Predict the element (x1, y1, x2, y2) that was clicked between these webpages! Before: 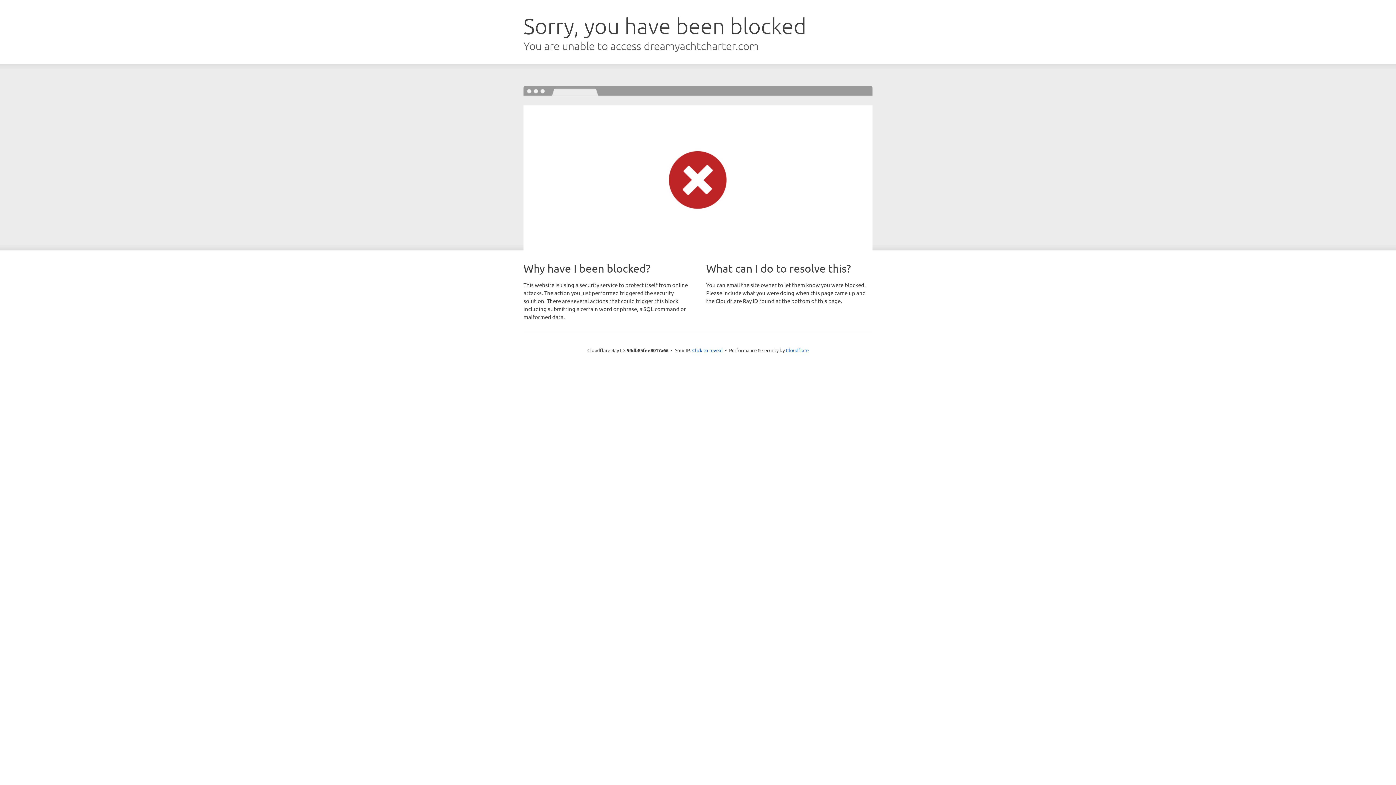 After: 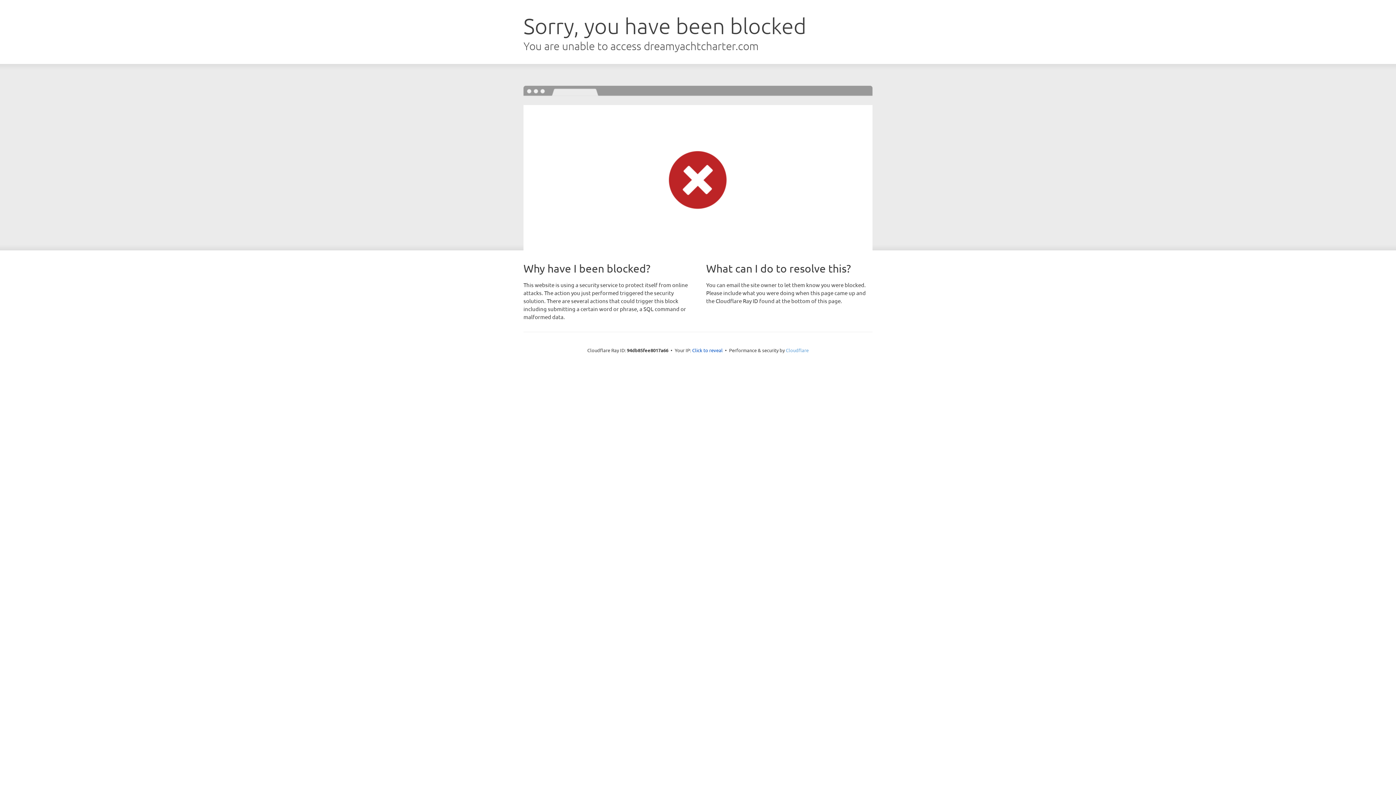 Action: label: Cloudflare bbox: (786, 347, 808, 353)